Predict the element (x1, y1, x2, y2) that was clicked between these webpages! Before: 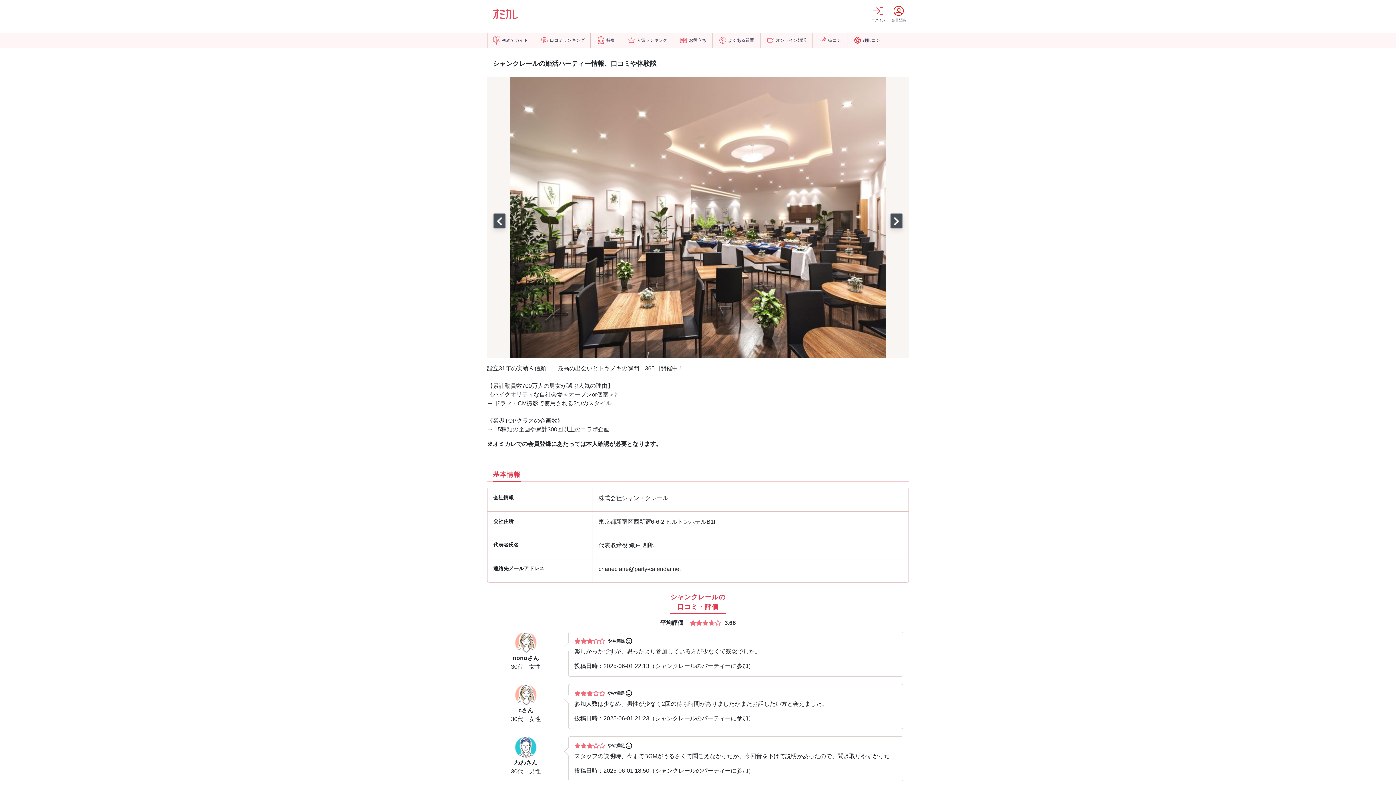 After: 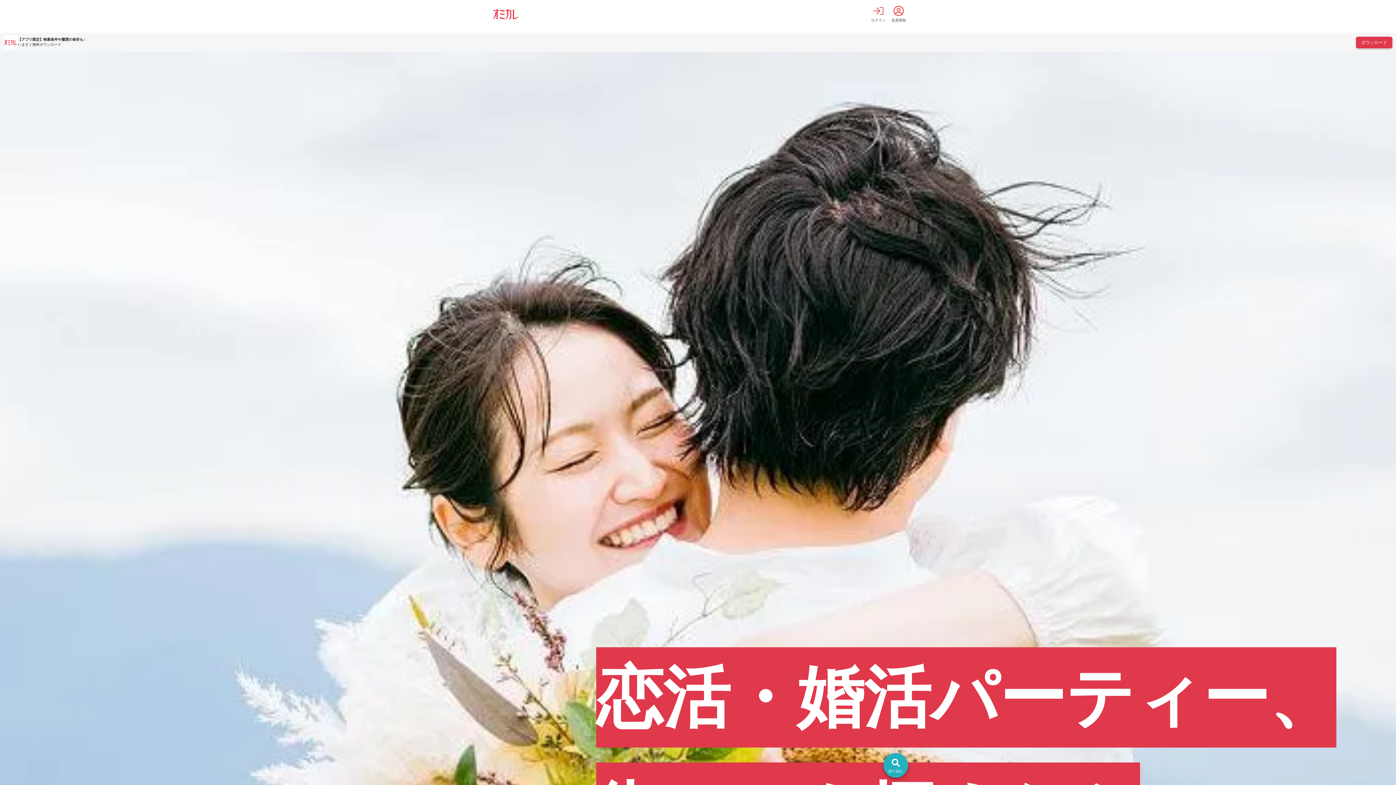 Action: bbox: (493, 9, 518, 19)